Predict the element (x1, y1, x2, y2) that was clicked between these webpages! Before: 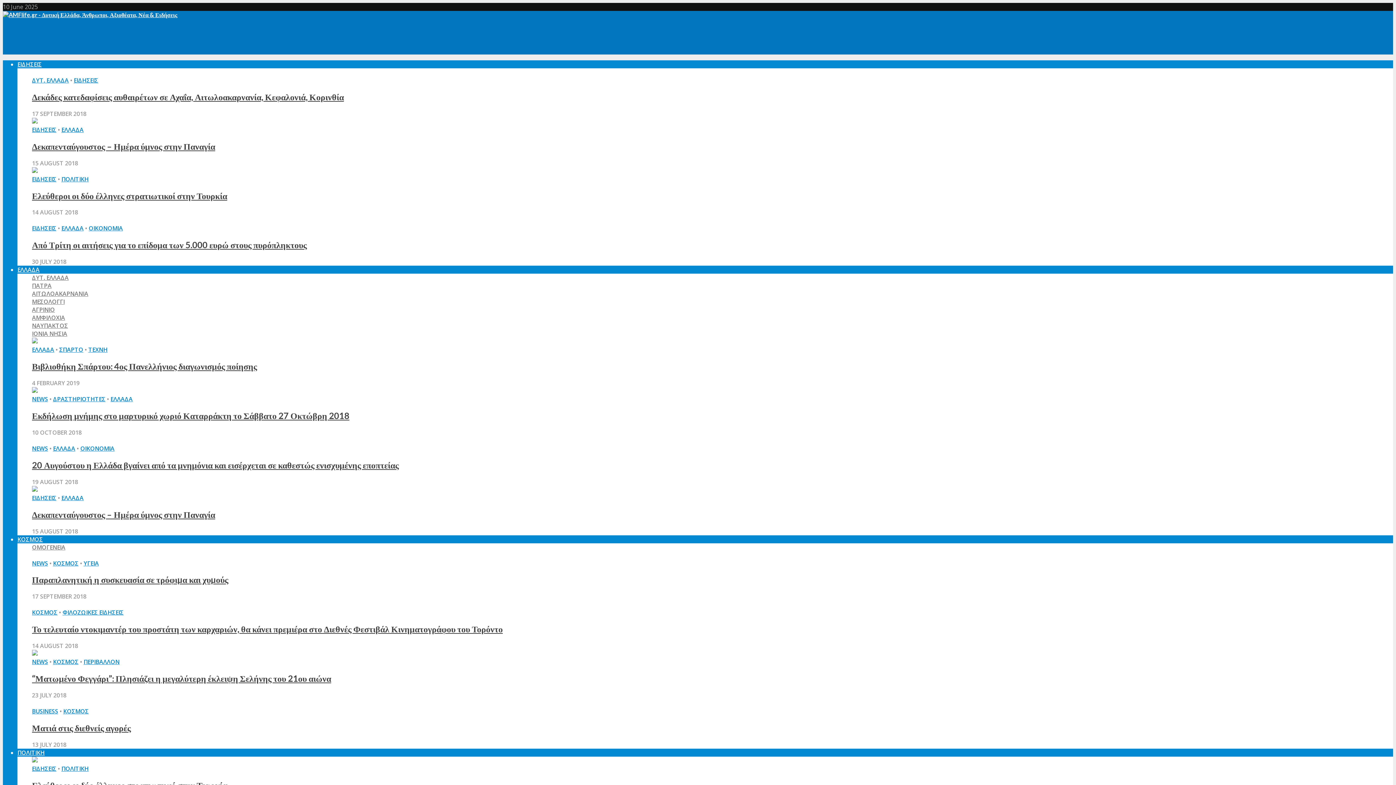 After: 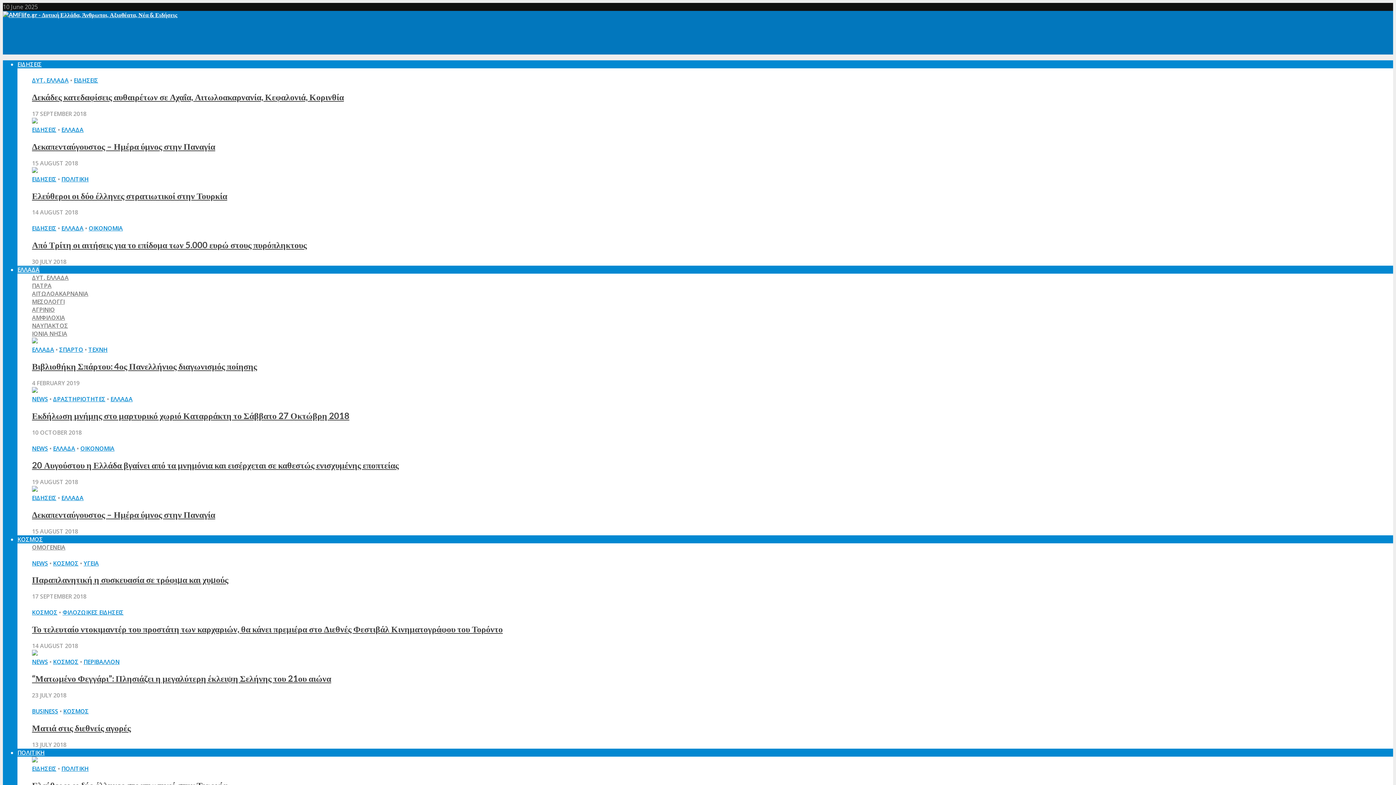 Action: label: ΕΛΛΑΔΑ bbox: (61, 224, 83, 232)